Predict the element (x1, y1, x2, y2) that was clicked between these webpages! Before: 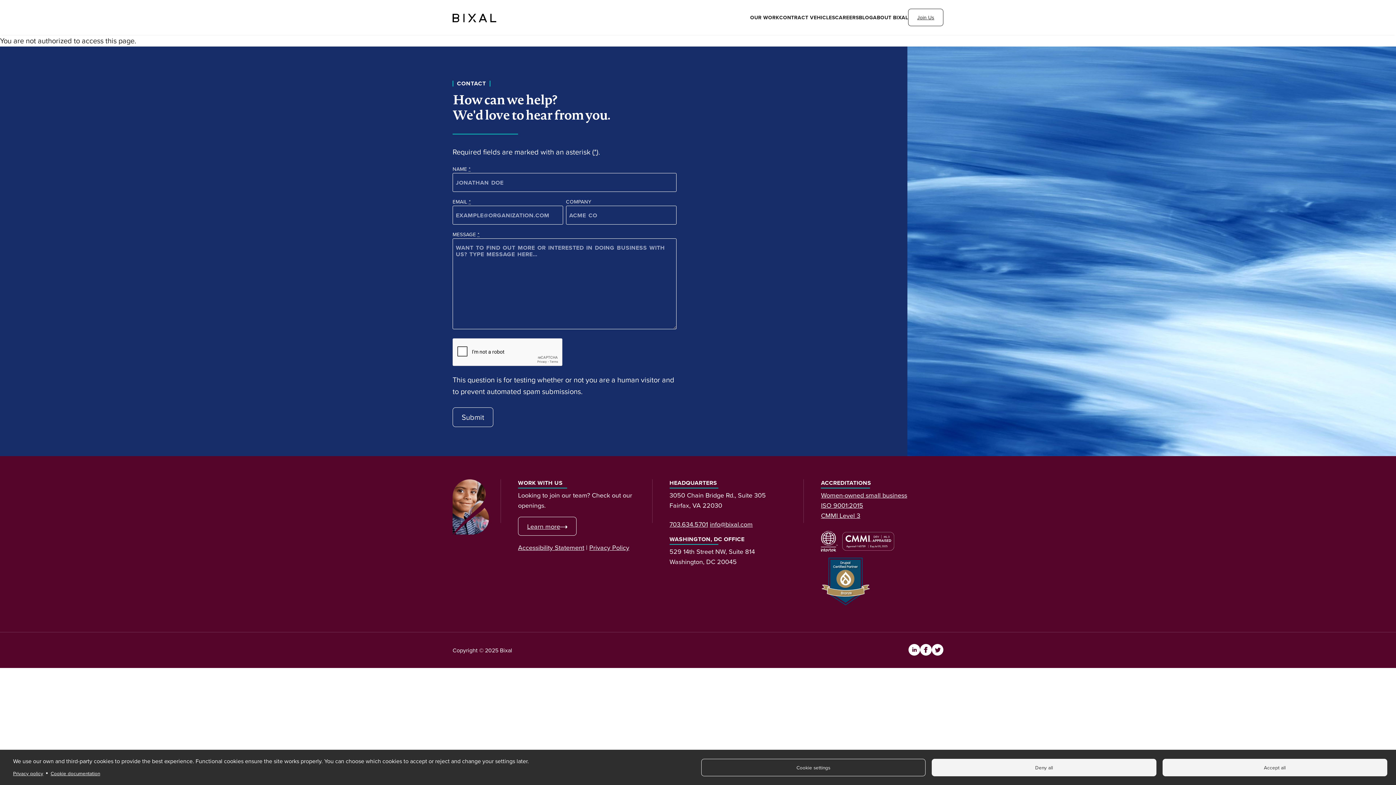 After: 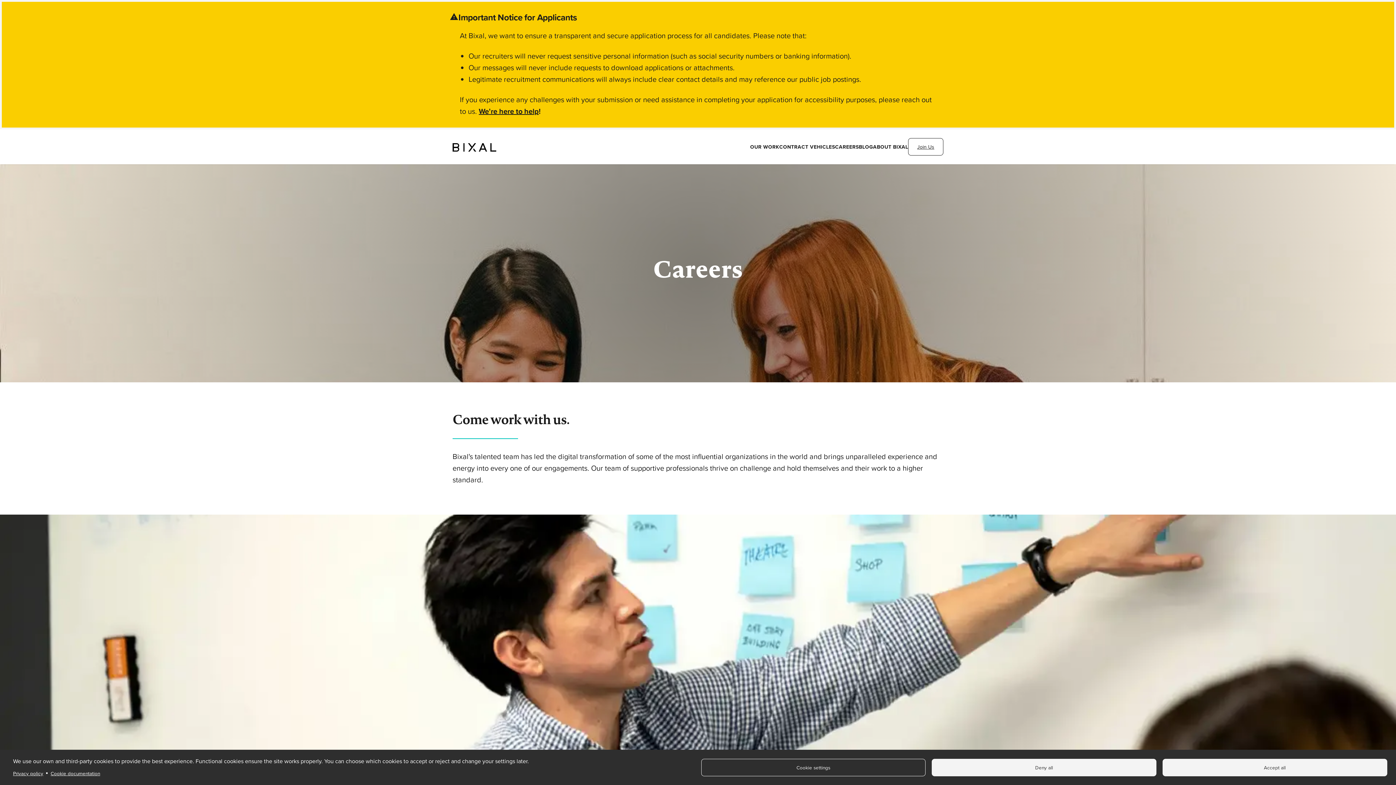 Action: label: Learn more bbox: (518, 517, 576, 536)